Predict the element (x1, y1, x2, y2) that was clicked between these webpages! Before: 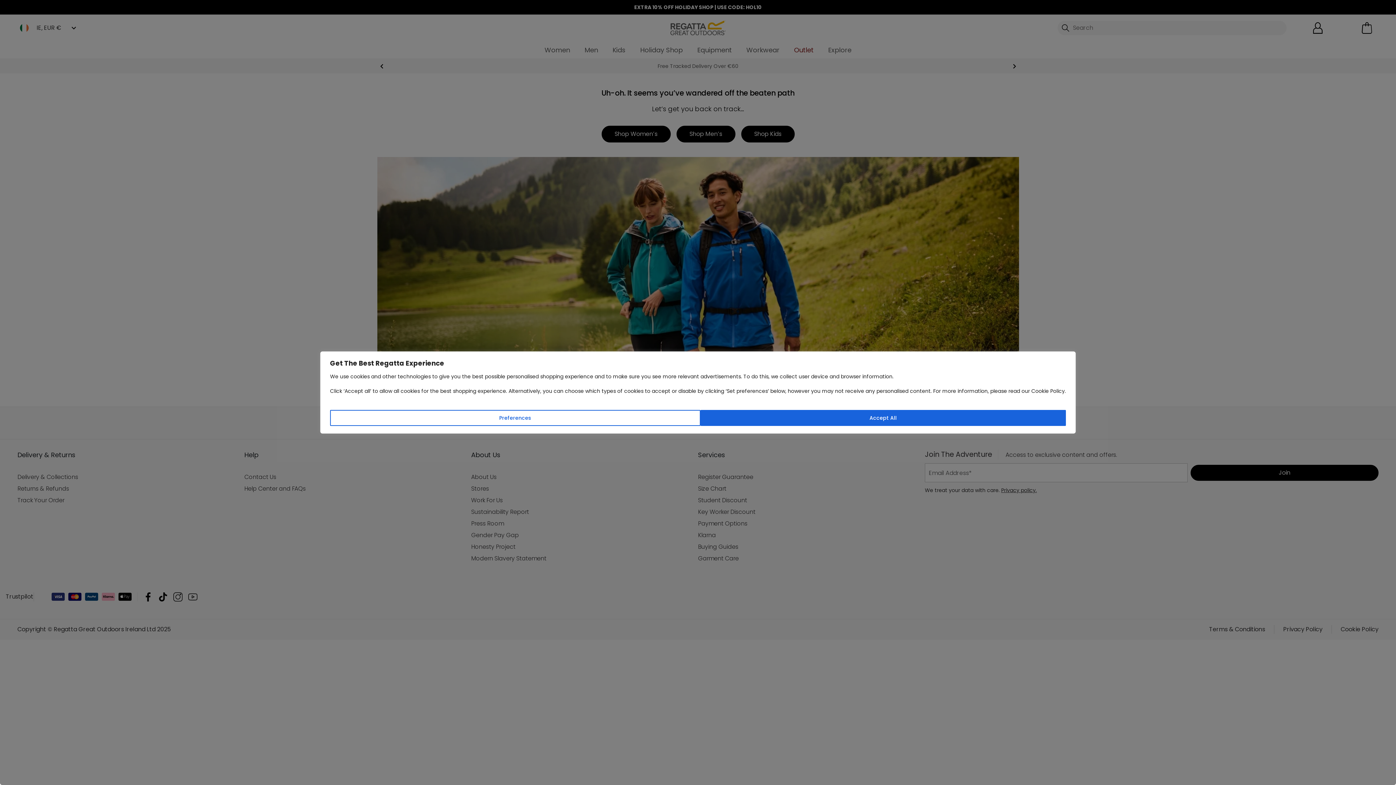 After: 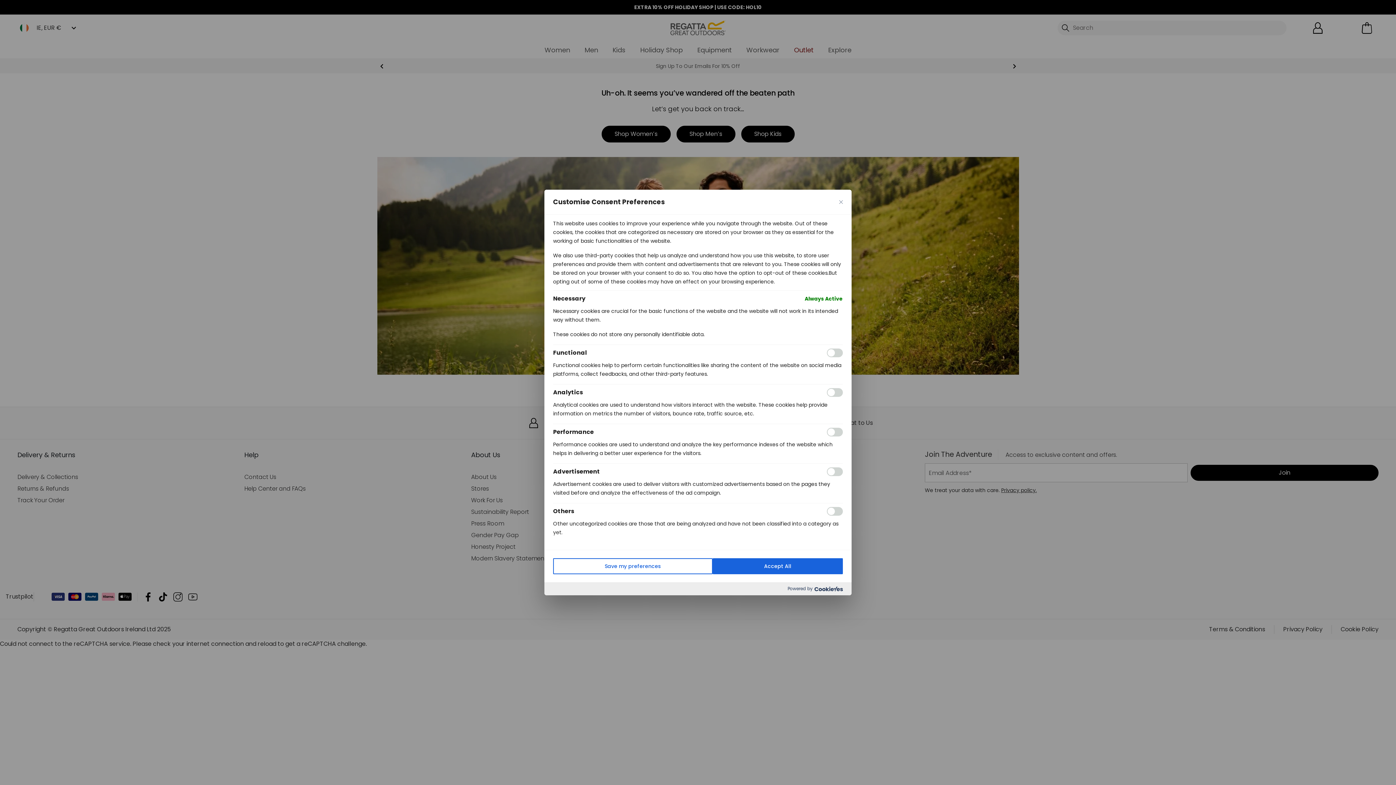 Action: bbox: (330, 410, 700, 426) label: Preferences